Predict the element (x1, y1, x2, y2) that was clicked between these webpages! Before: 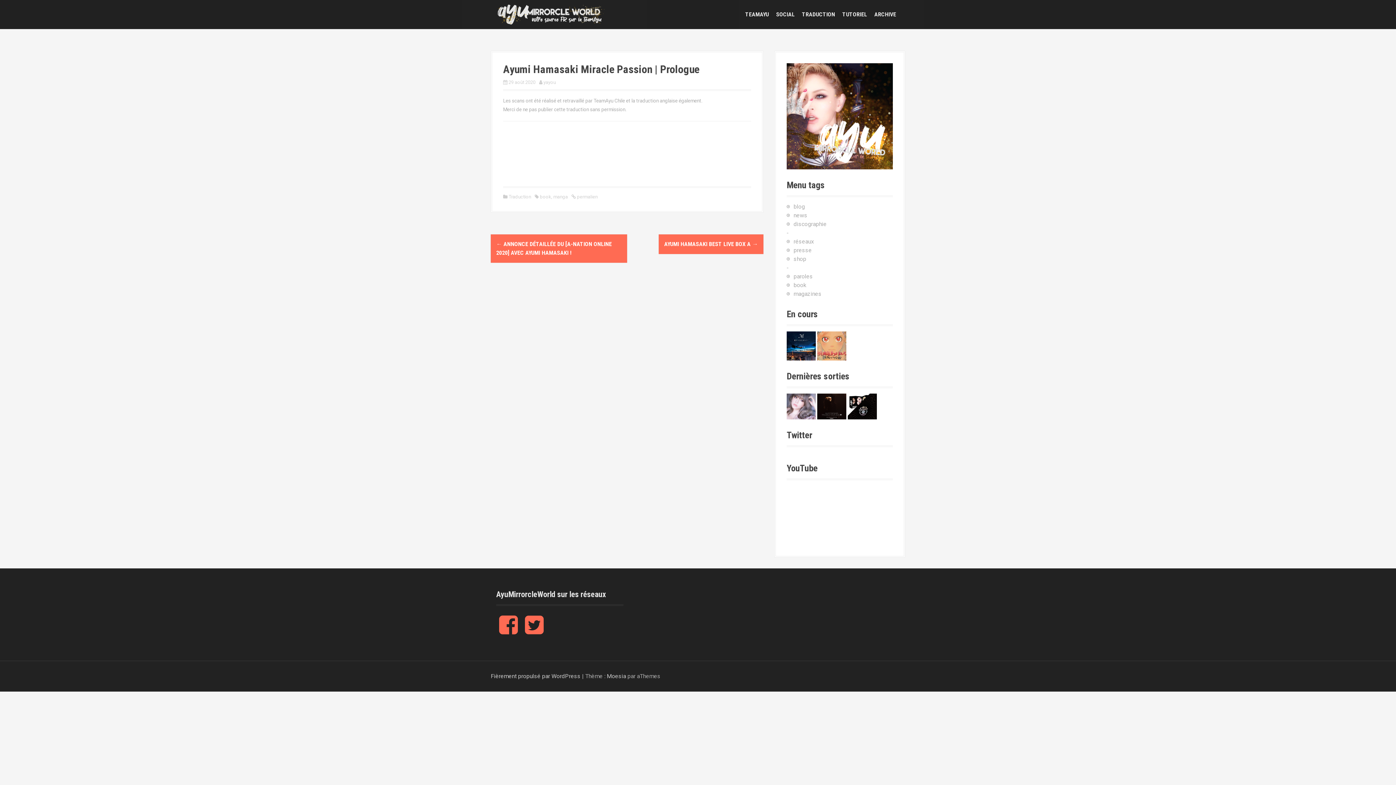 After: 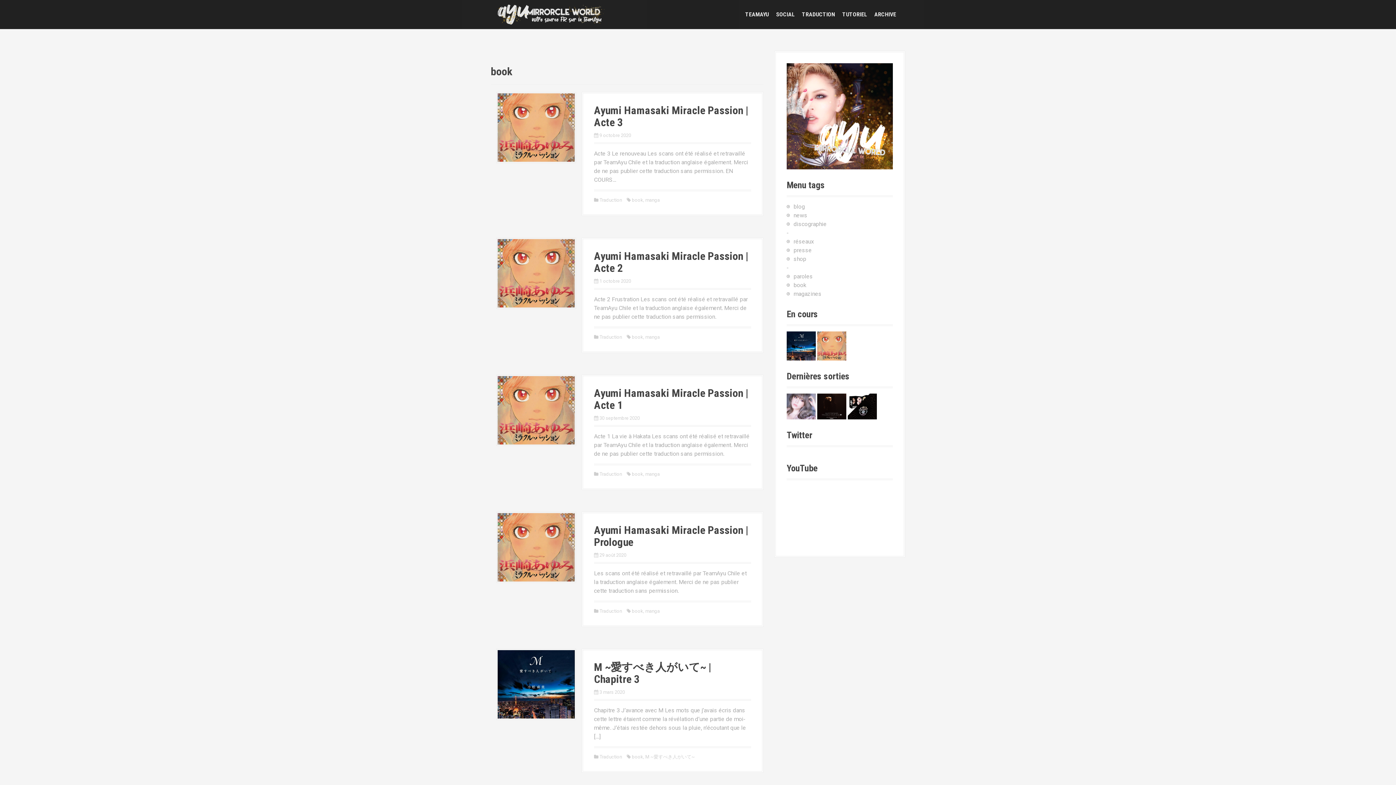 Action: bbox: (793, 281, 806, 288) label: book